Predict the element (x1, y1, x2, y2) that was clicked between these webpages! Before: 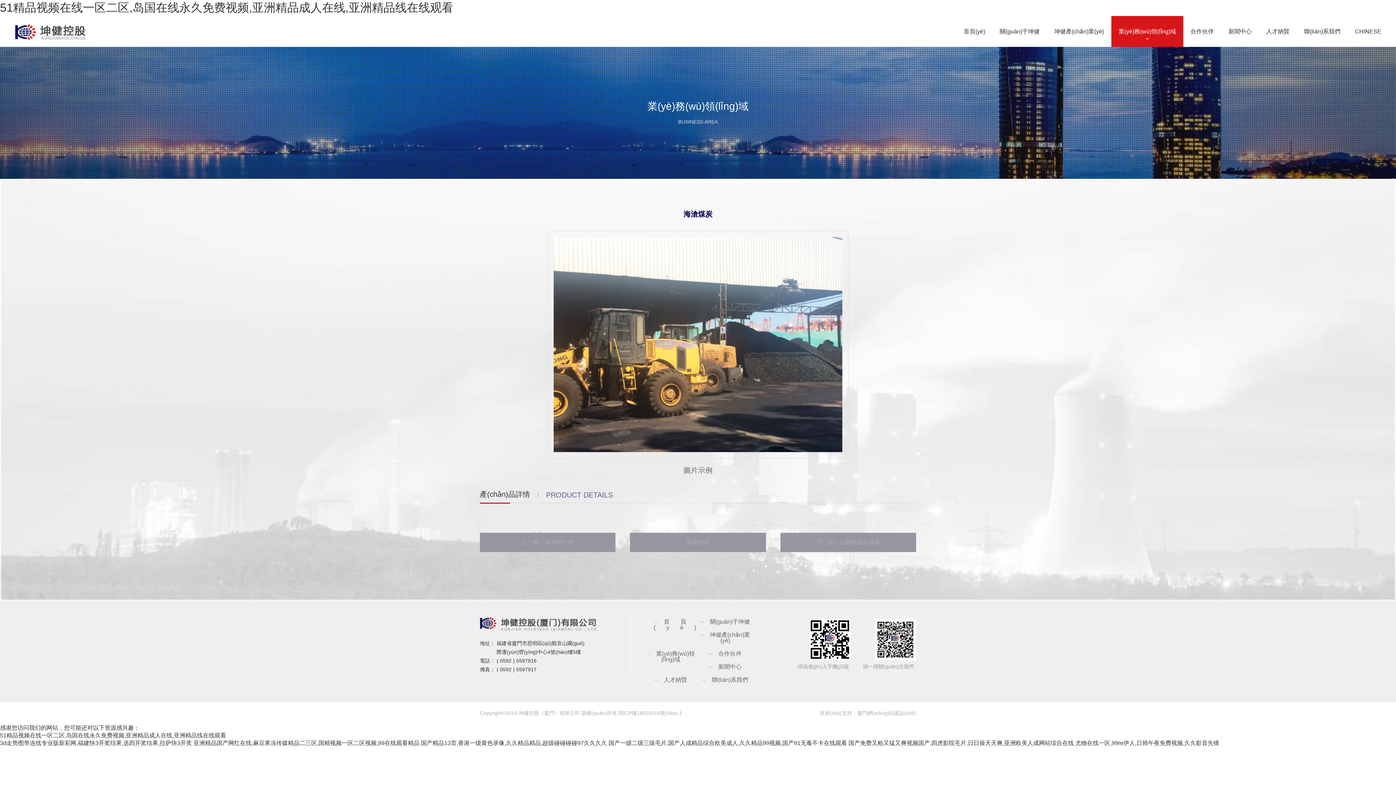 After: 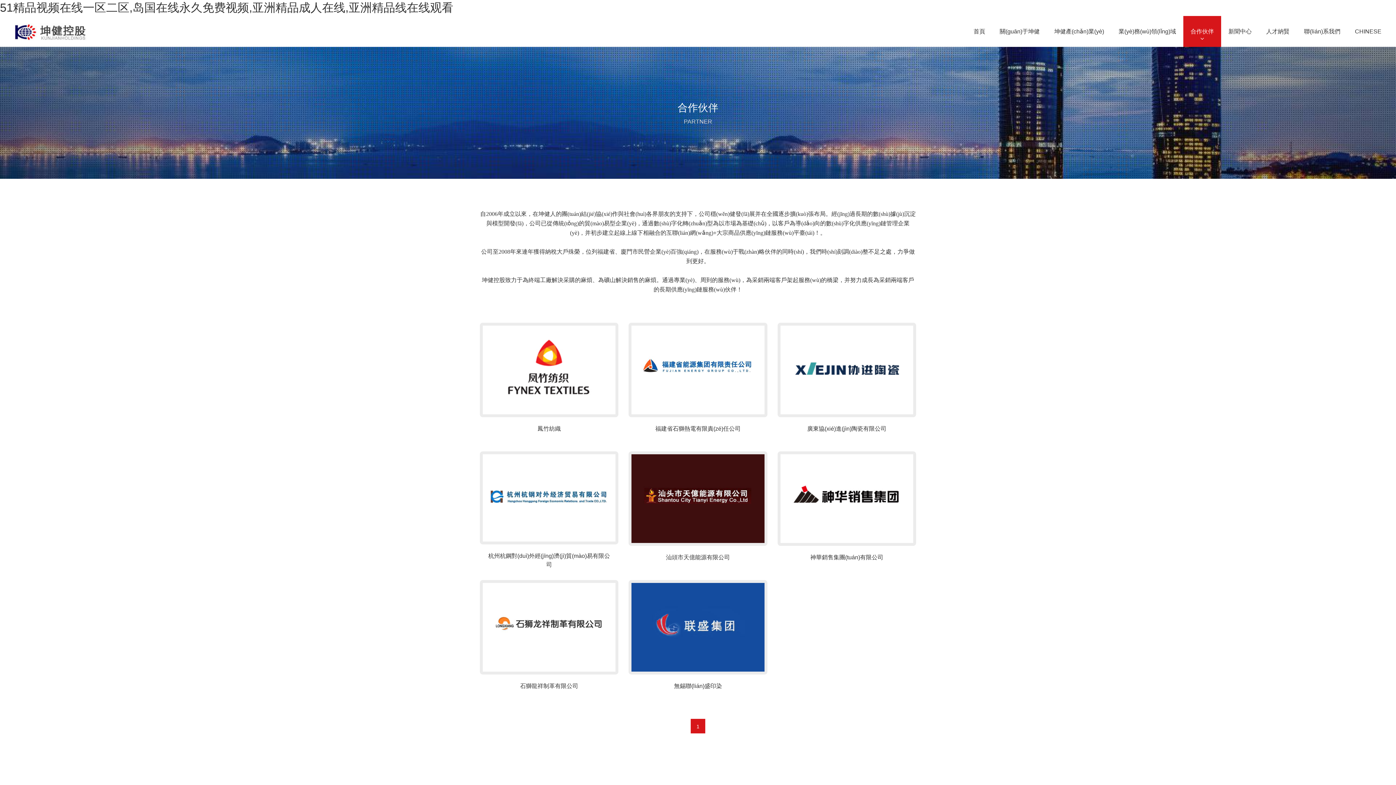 Action: bbox: (718, 650, 741, 657) label: 合作伙伴